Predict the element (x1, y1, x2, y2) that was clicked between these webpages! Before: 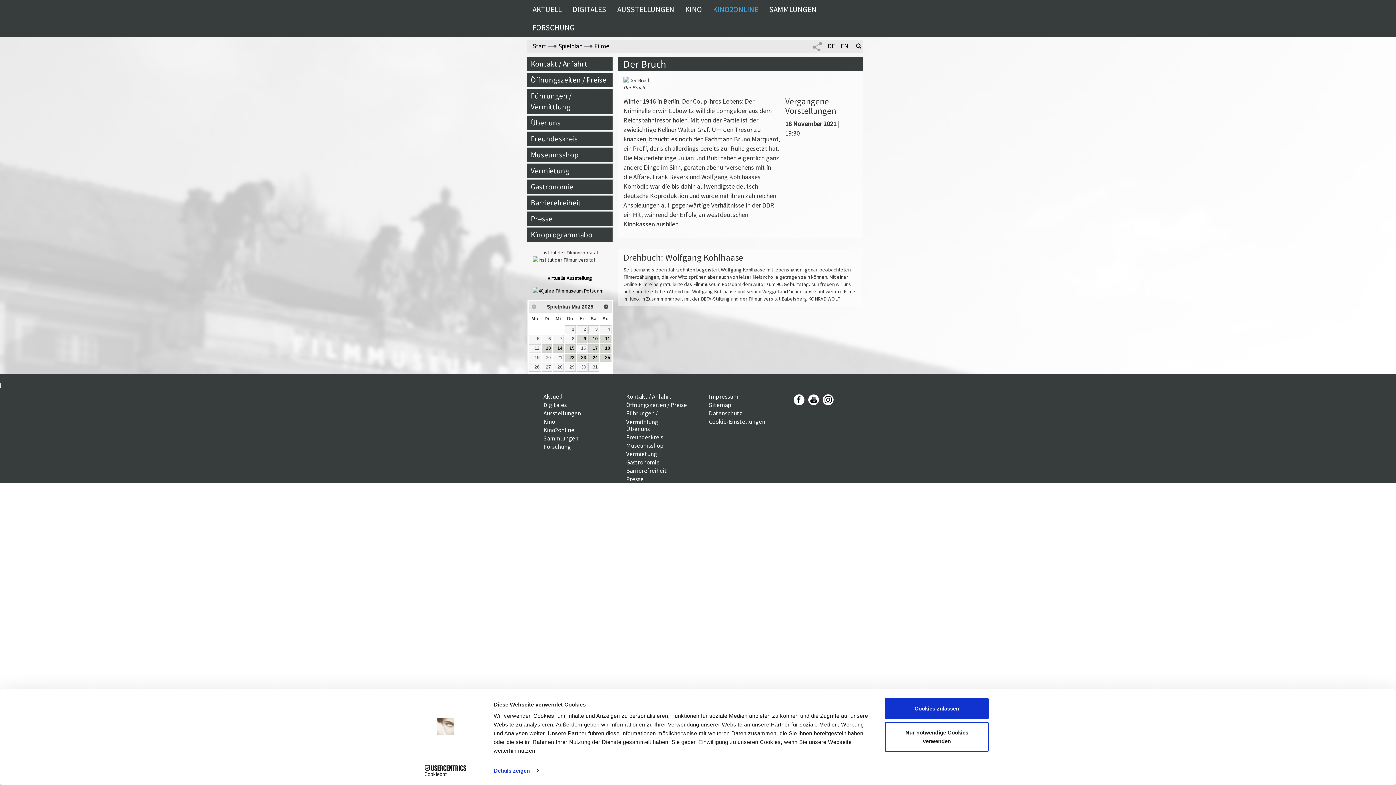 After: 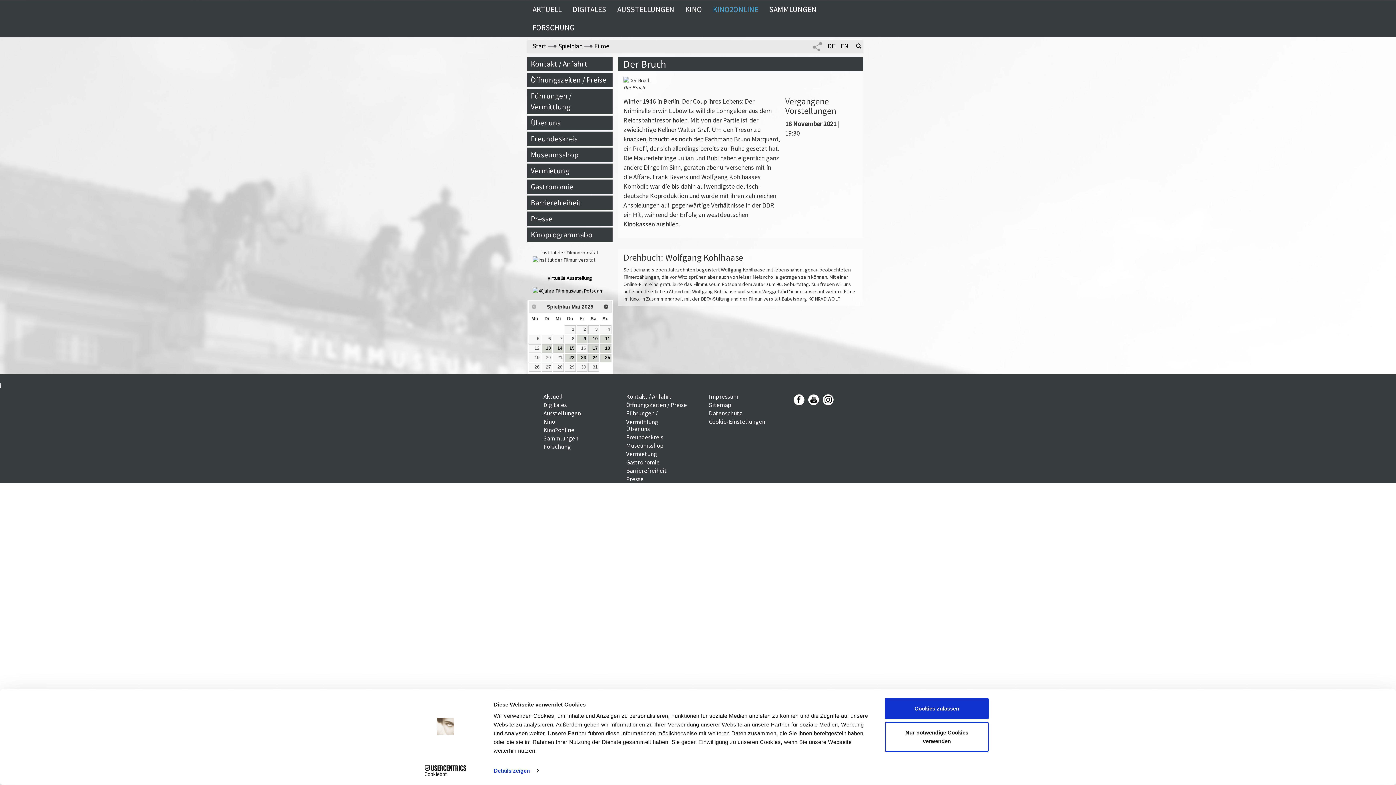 Action: bbox: (413, 765, 477, 776) label: Cookiebot - opens in a new window